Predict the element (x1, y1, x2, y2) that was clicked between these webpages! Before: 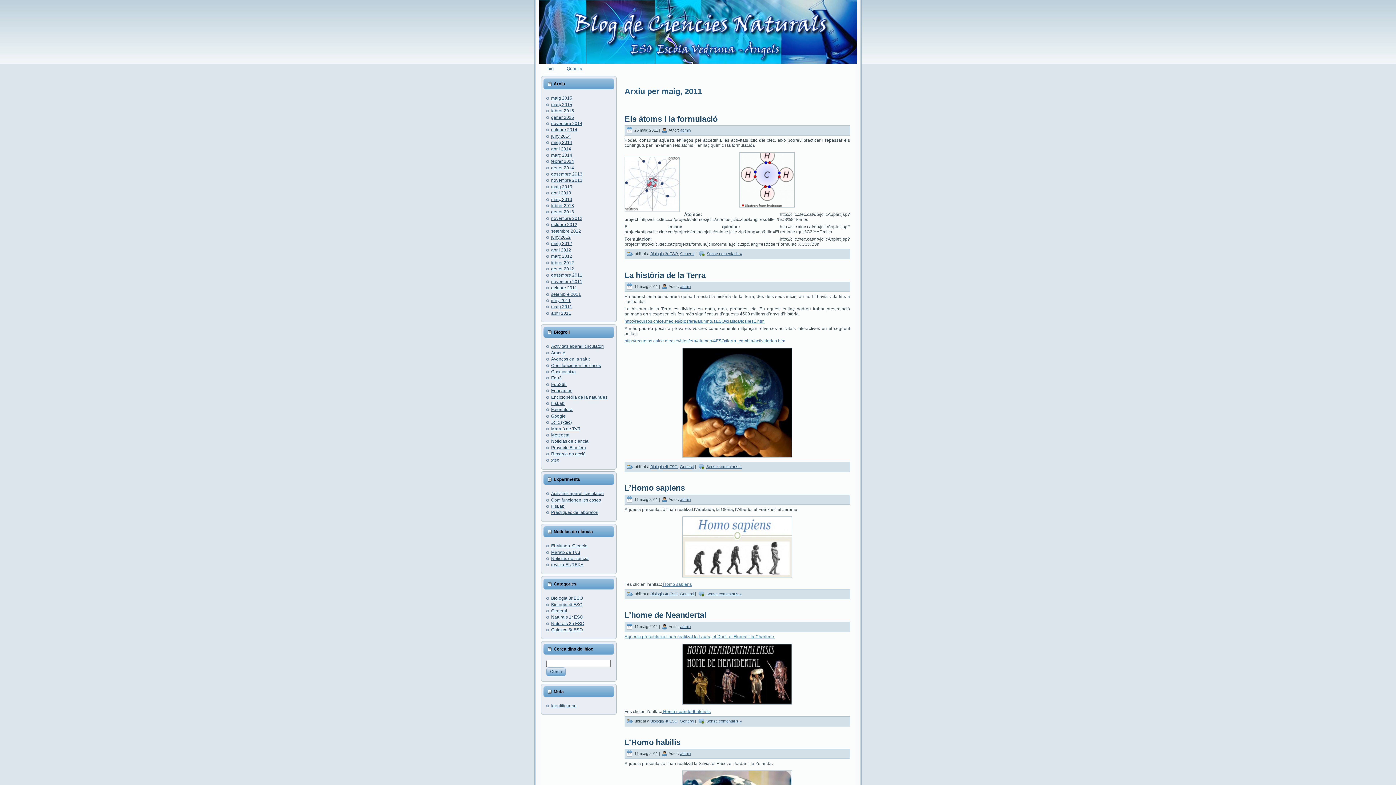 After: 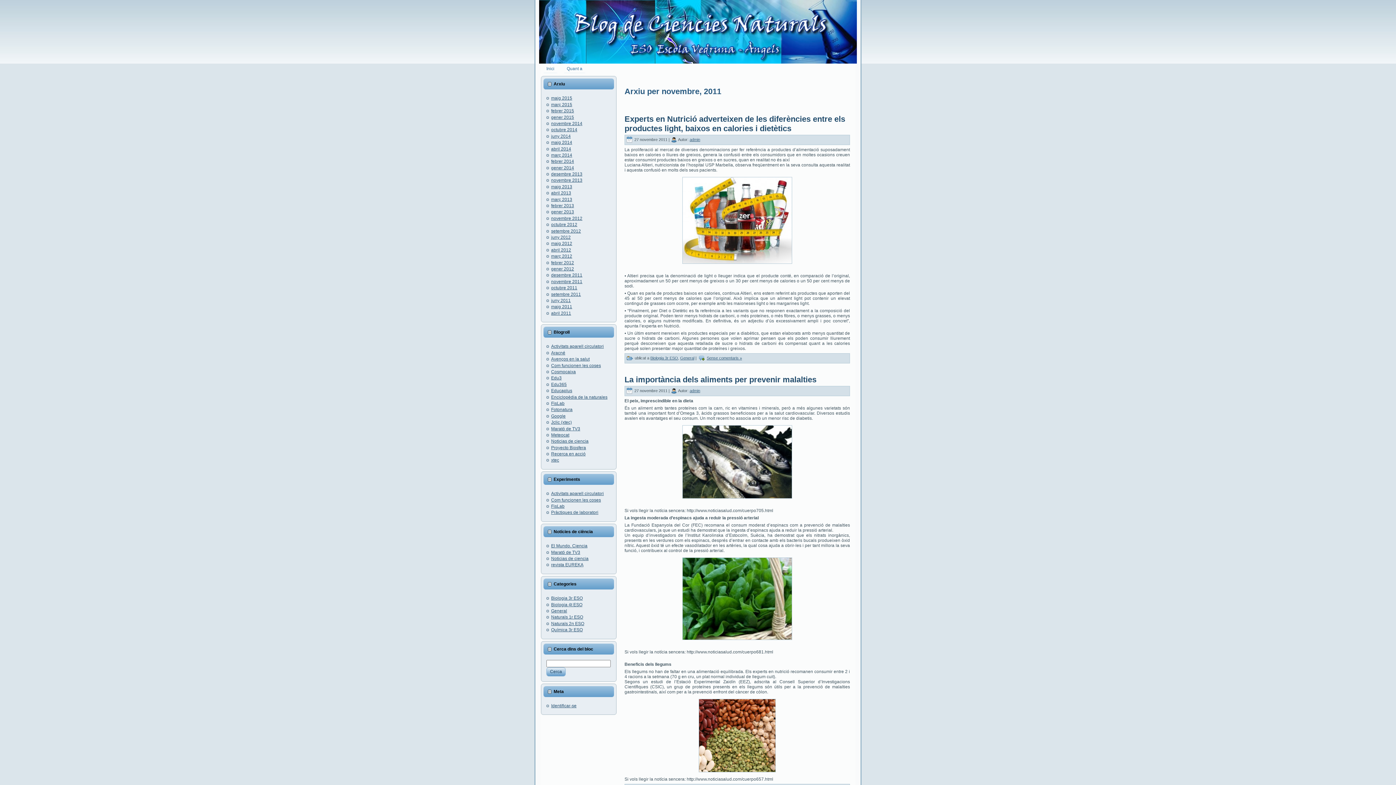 Action: bbox: (551, 279, 582, 284) label: novembre 2011